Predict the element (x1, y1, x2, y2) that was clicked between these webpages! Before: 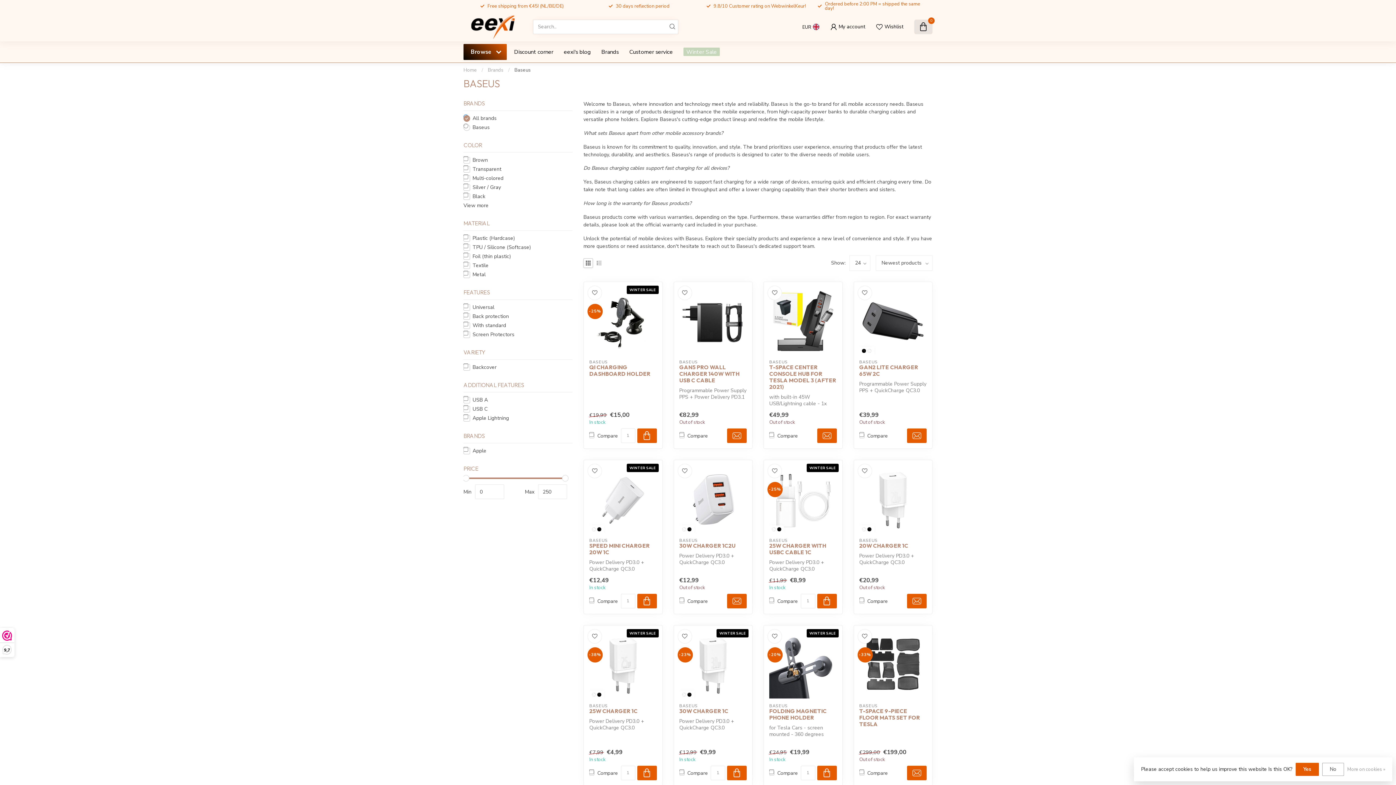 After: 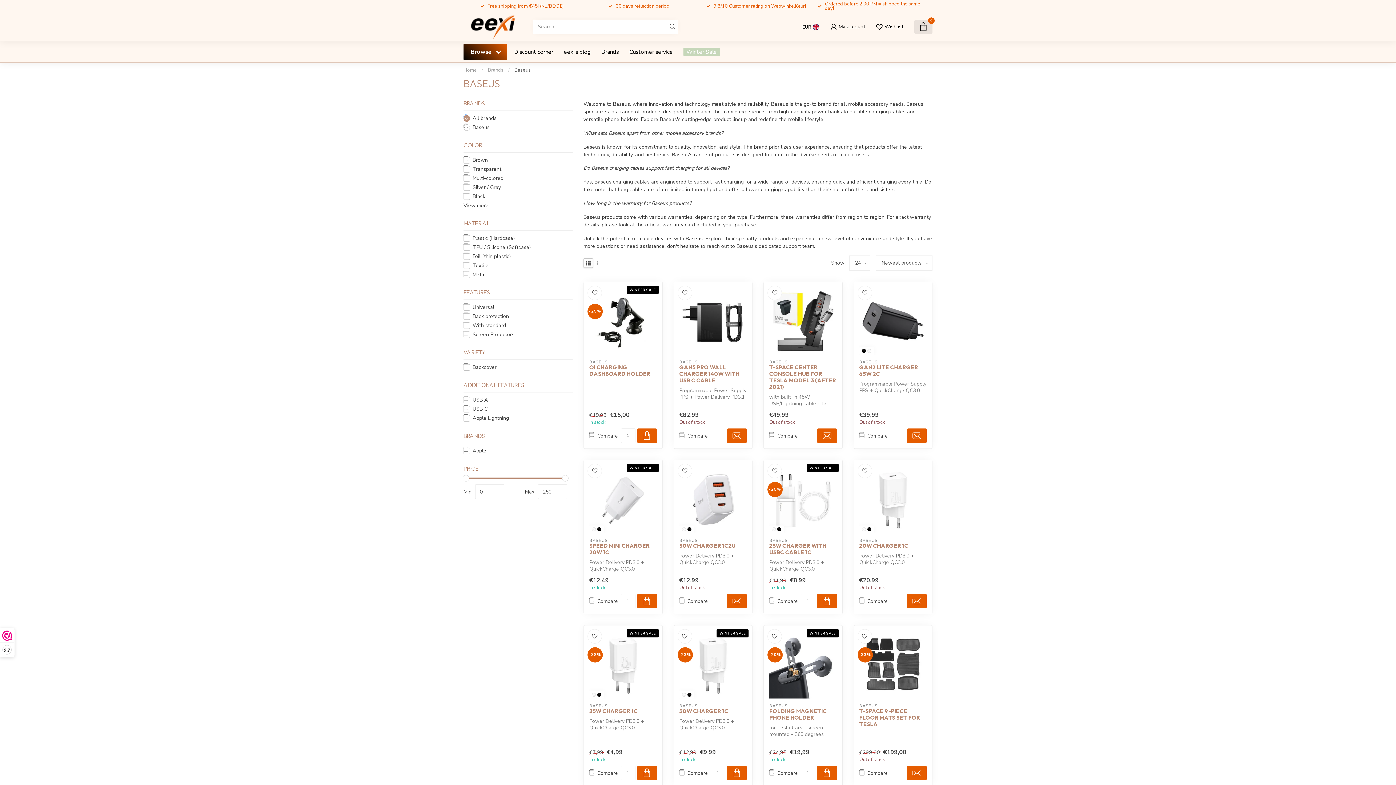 Action: bbox: (1296, 763, 1319, 776) label: Yes